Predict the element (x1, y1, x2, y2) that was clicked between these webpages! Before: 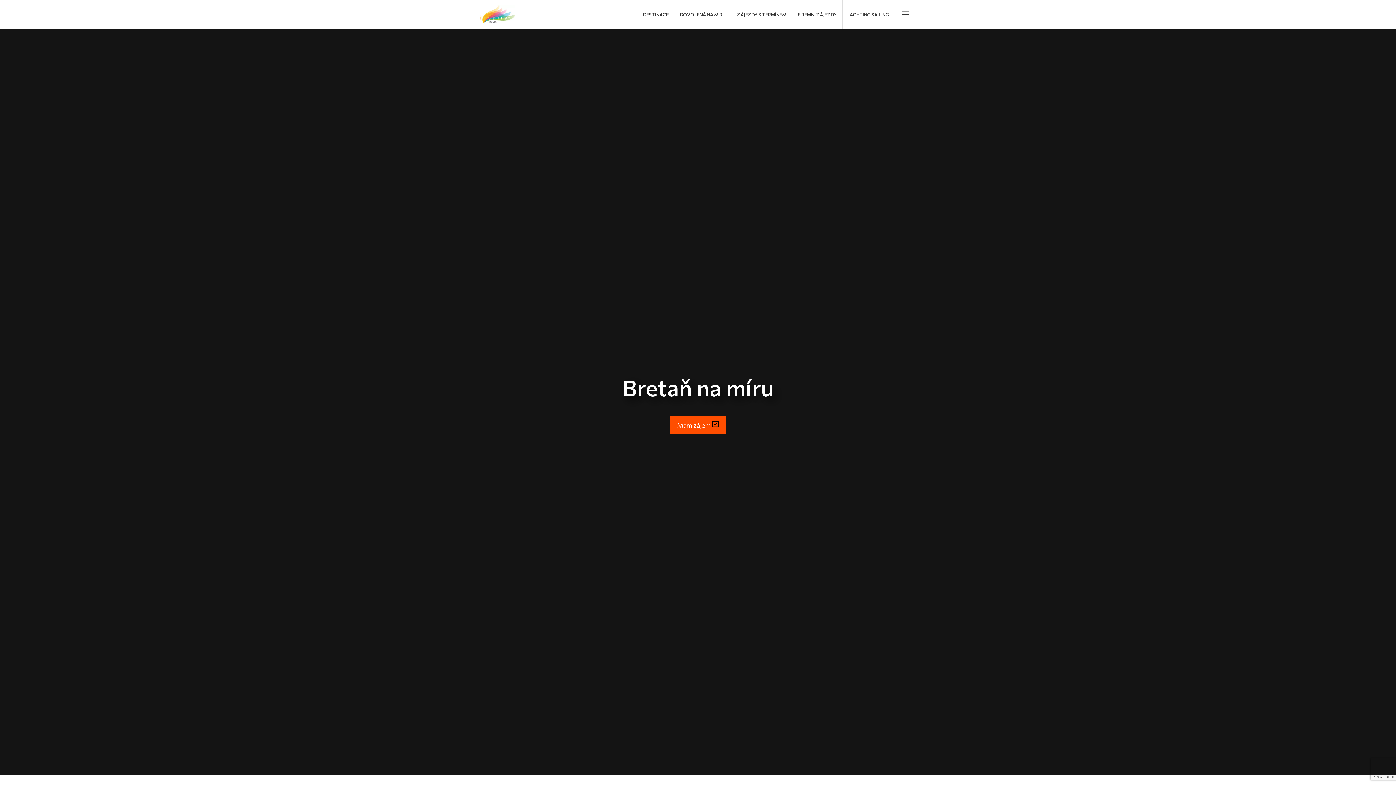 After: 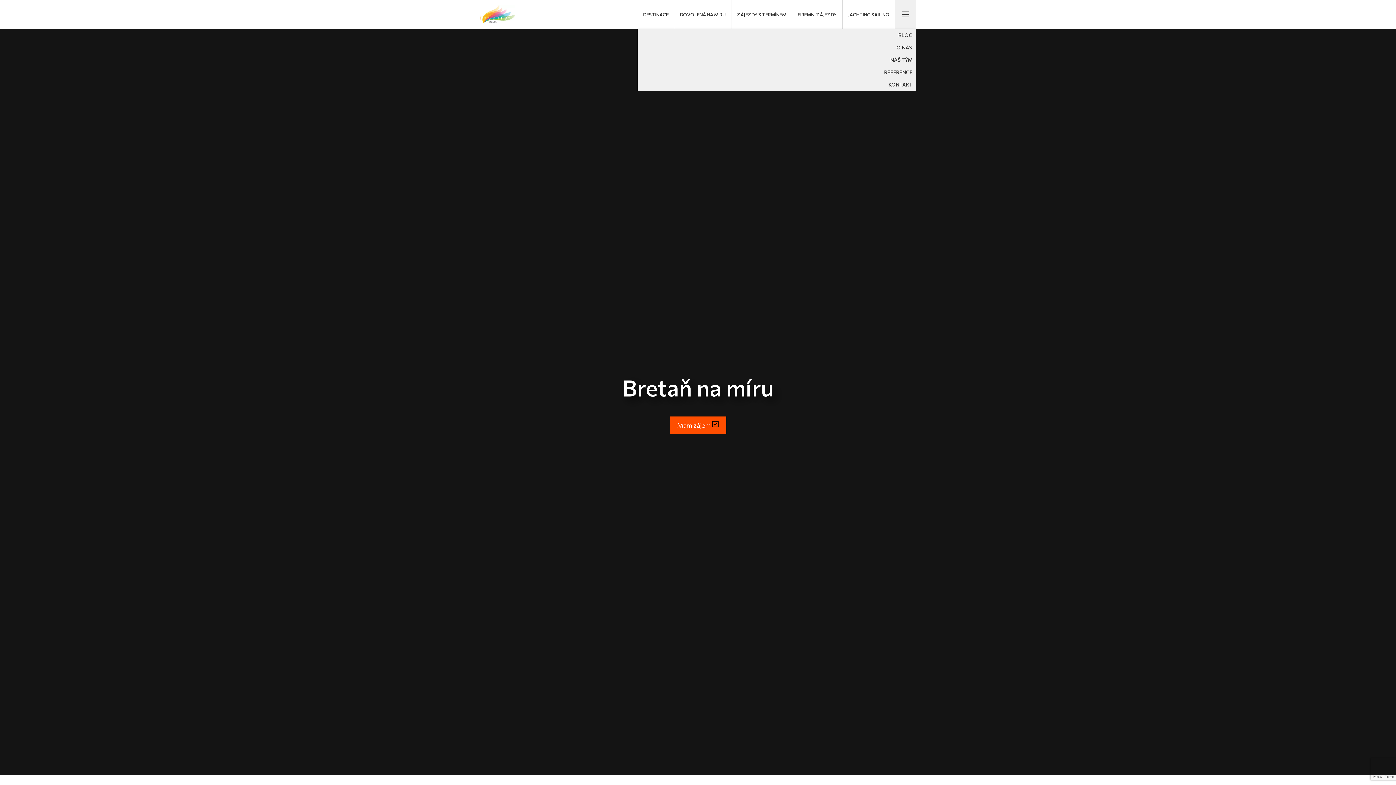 Action: bbox: (895, 0, 916, 29)